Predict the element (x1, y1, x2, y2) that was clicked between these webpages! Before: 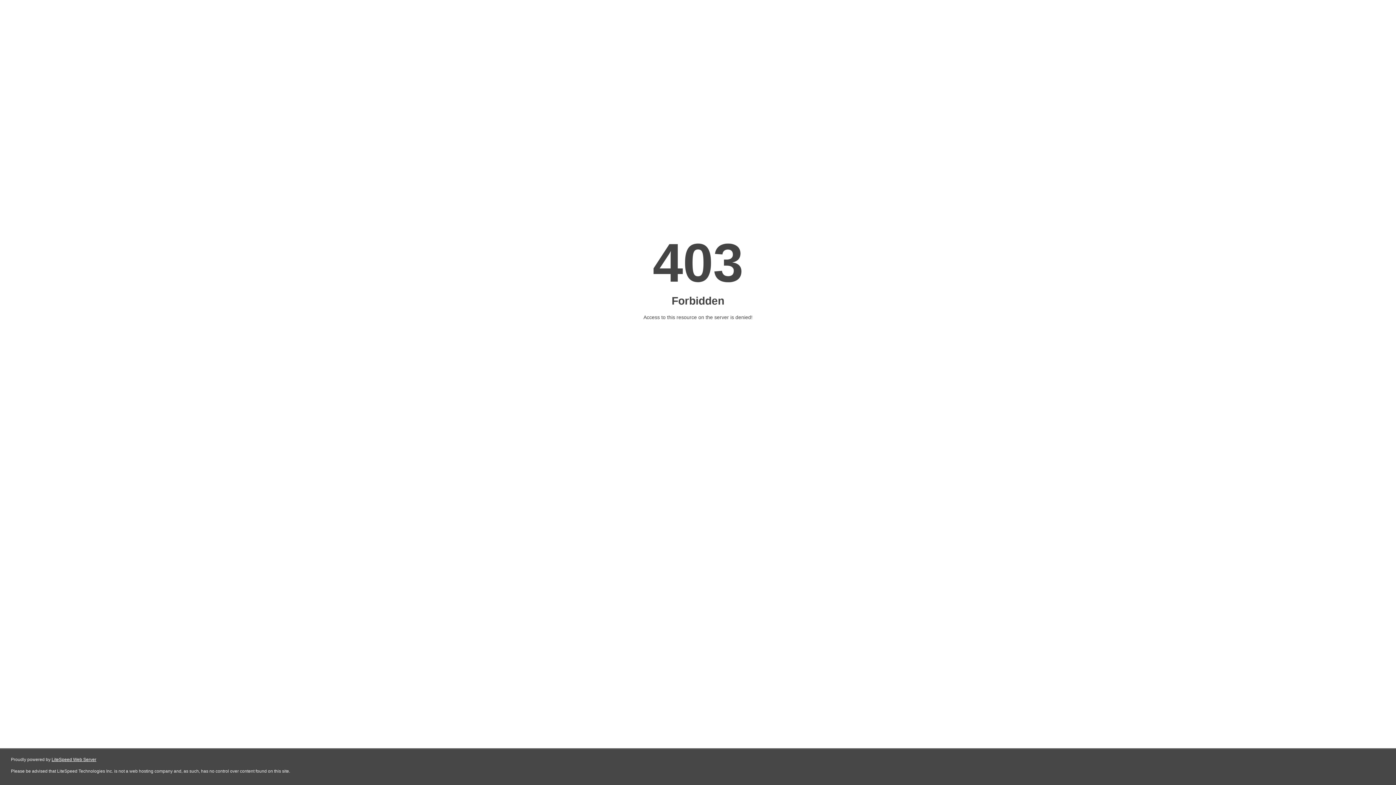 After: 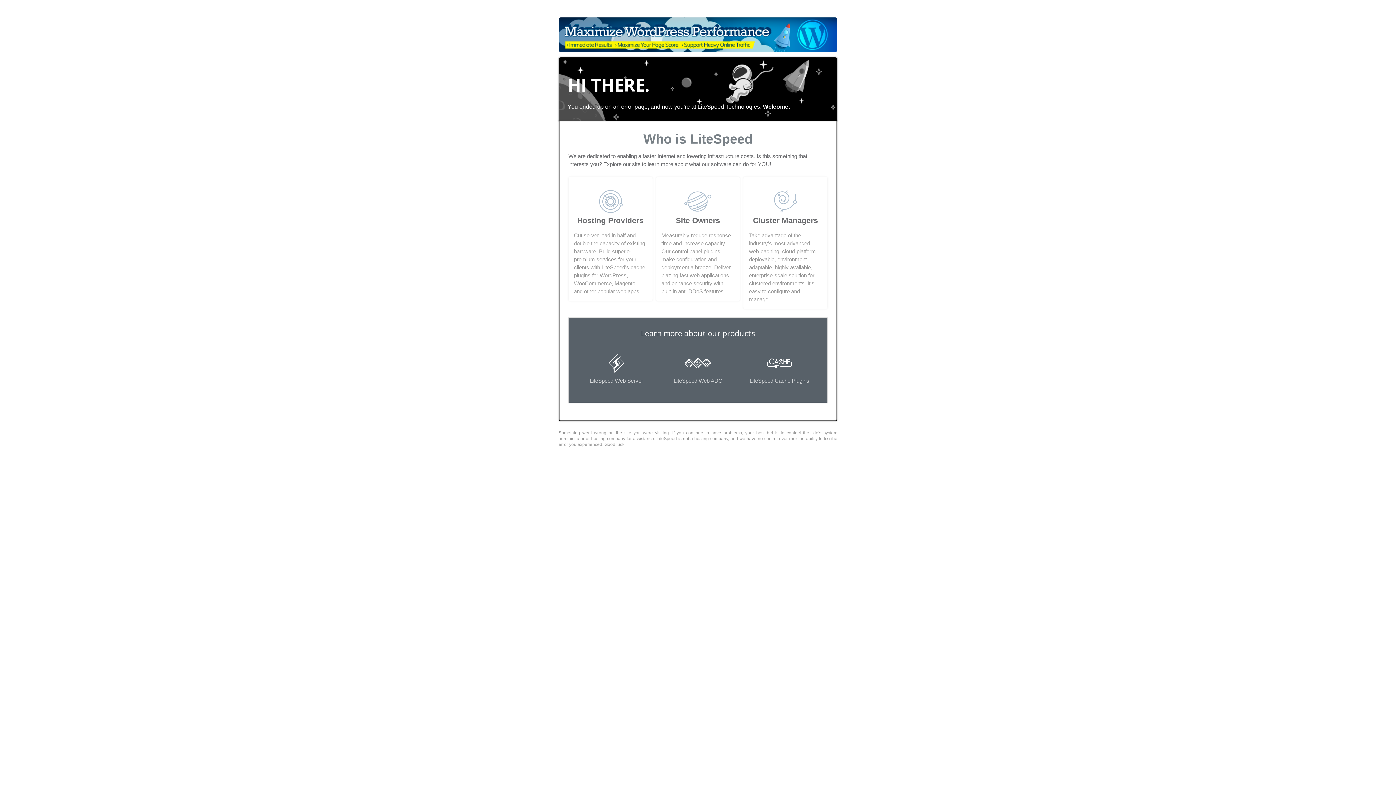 Action: label: LiteSpeed Web Server bbox: (51, 757, 96, 762)